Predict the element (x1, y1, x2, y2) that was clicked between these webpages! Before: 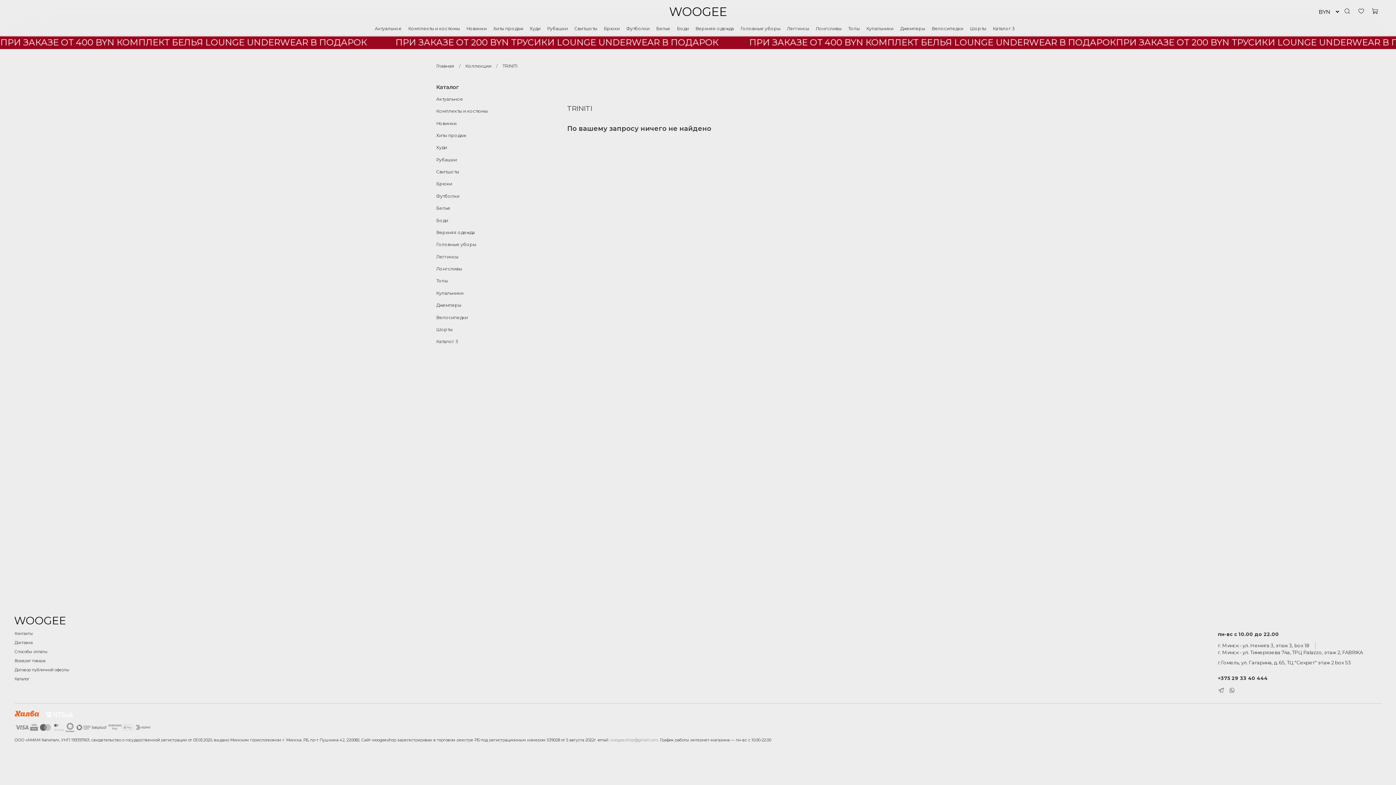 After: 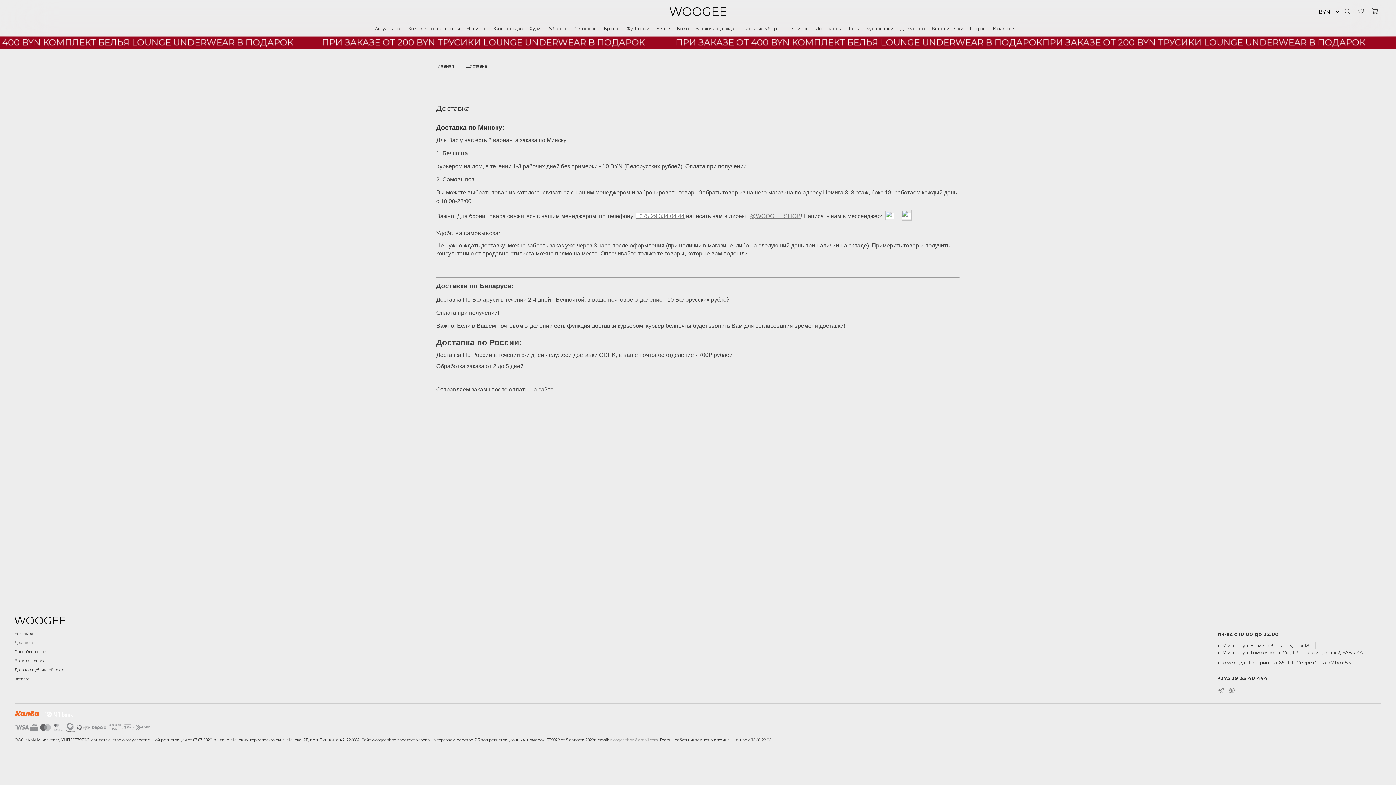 Action: bbox: (14, 640, 373, 646) label: Доставка